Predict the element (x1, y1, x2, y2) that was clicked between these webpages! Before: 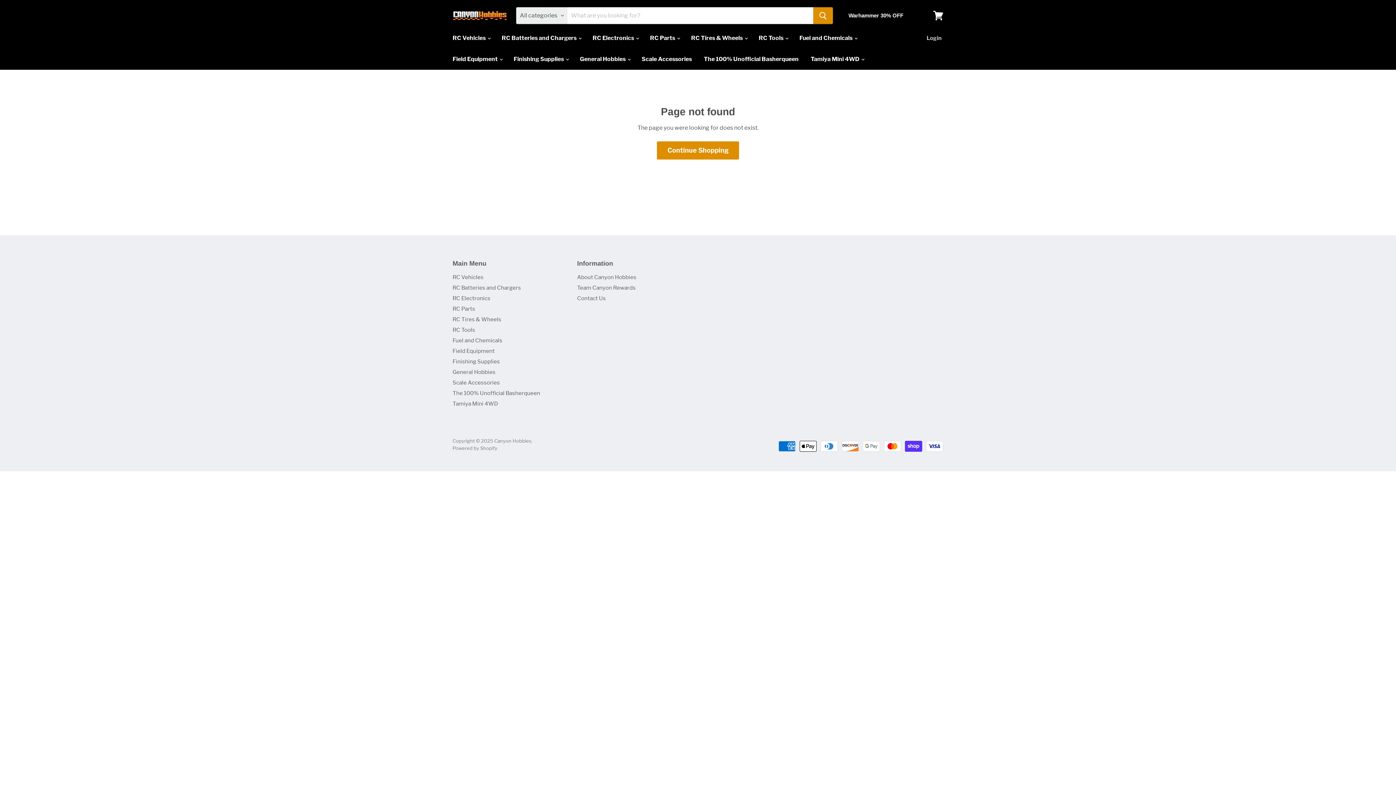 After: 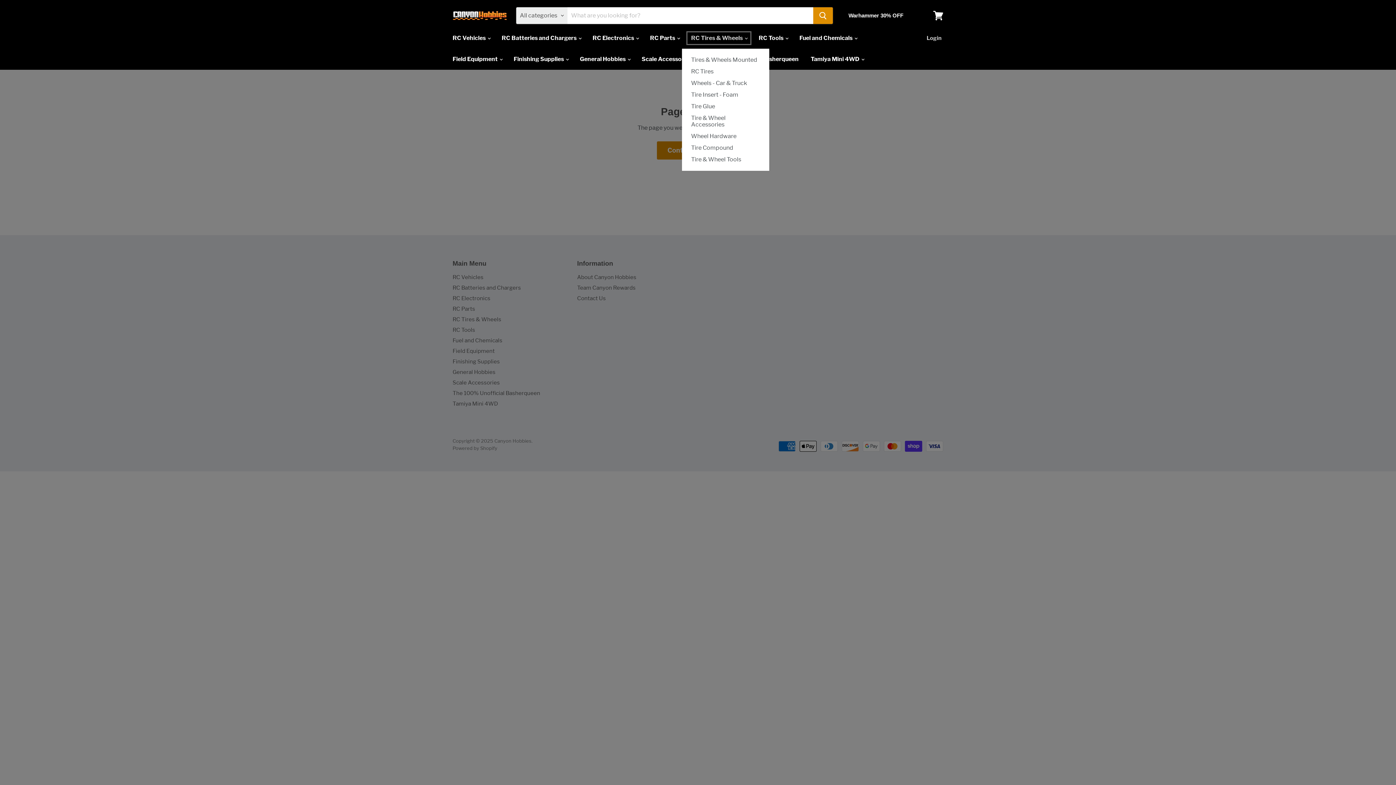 Action: label: RC Tires & Wheels  bbox: (685, 30, 752, 45)